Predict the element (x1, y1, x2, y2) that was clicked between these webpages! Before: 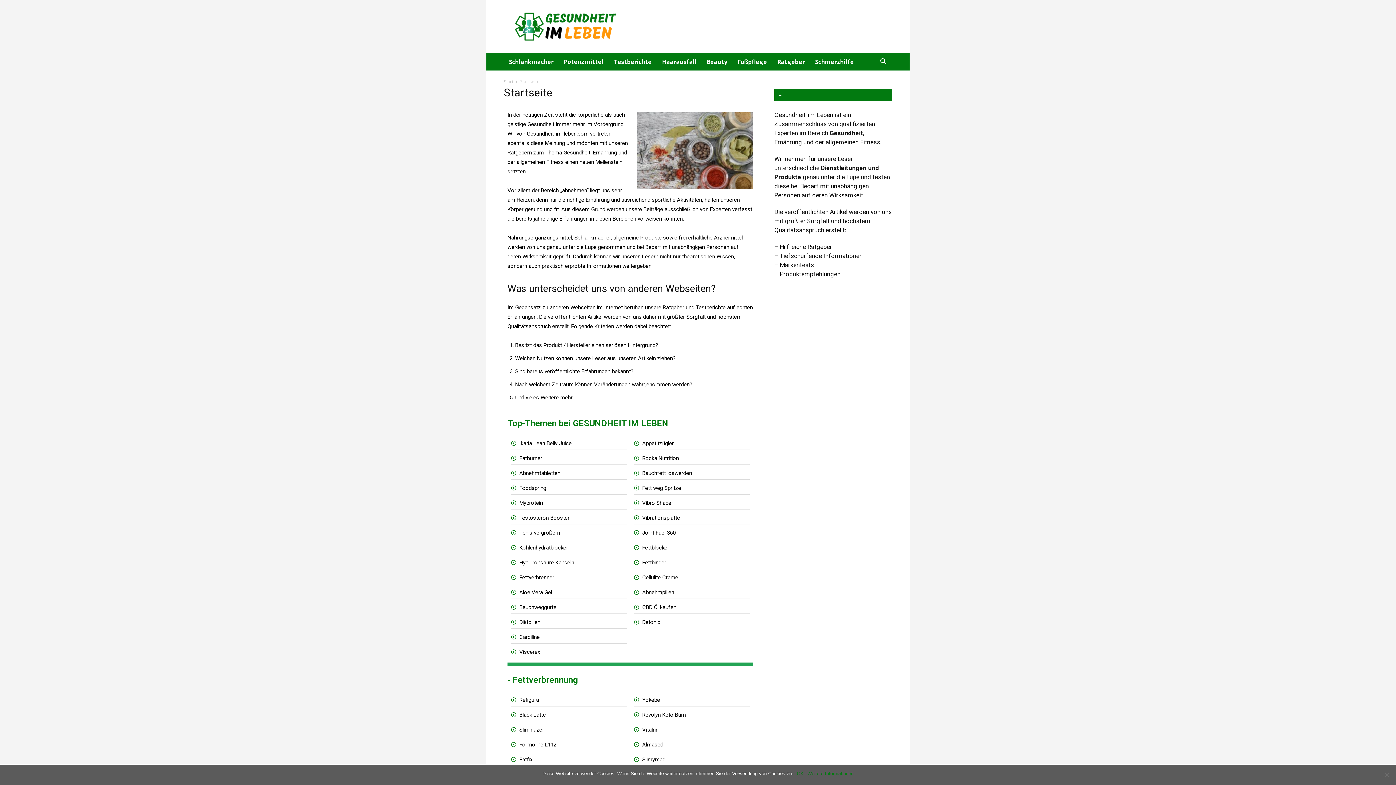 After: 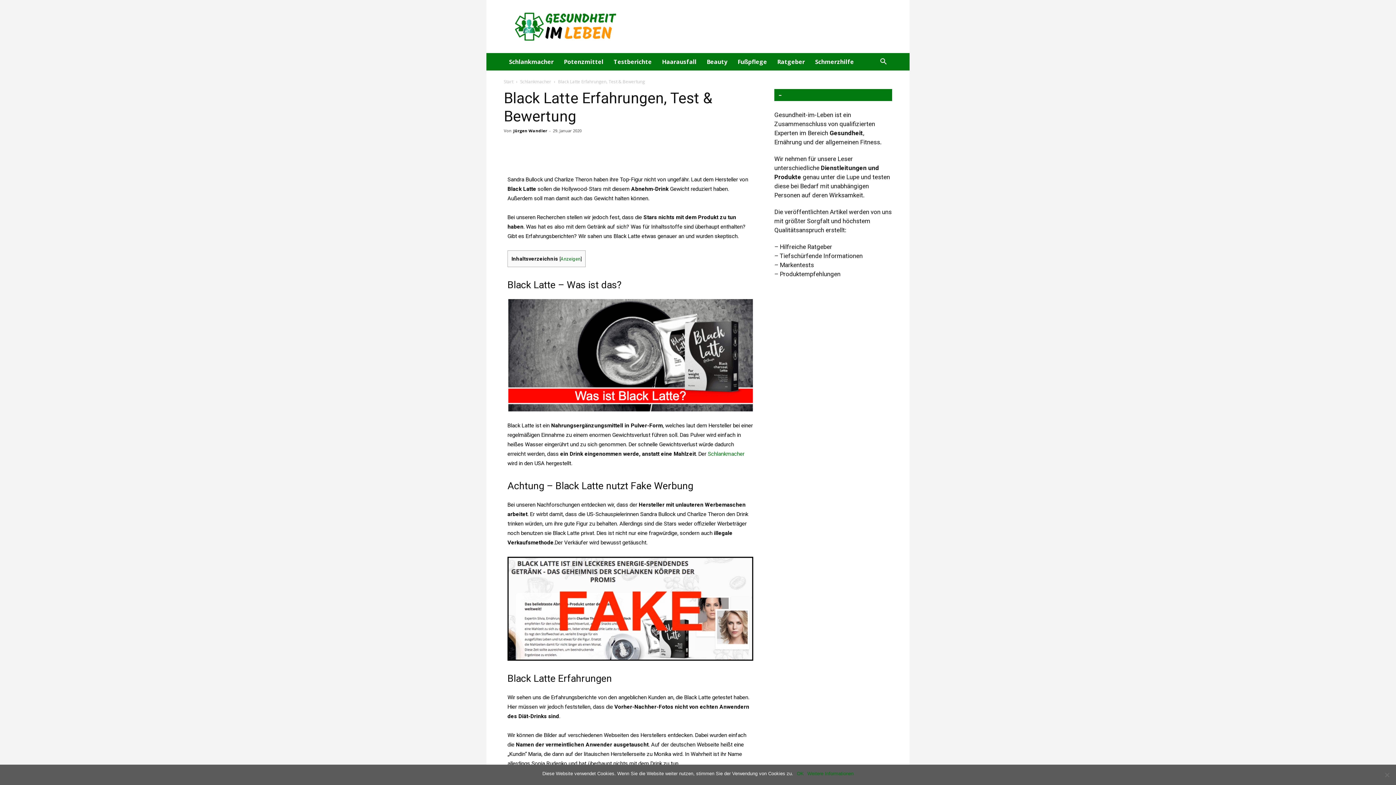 Action: bbox: (519, 710, 546, 720) label: Black Latte